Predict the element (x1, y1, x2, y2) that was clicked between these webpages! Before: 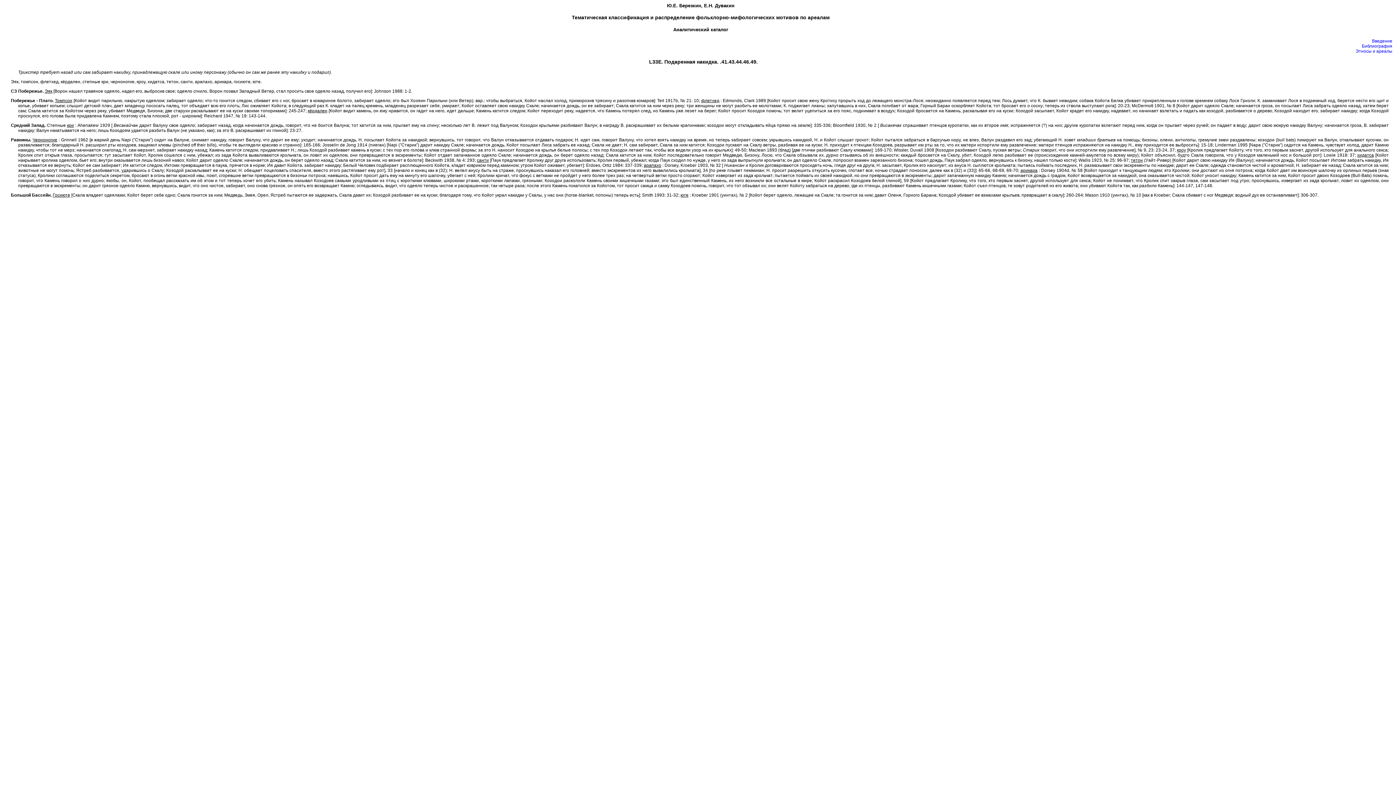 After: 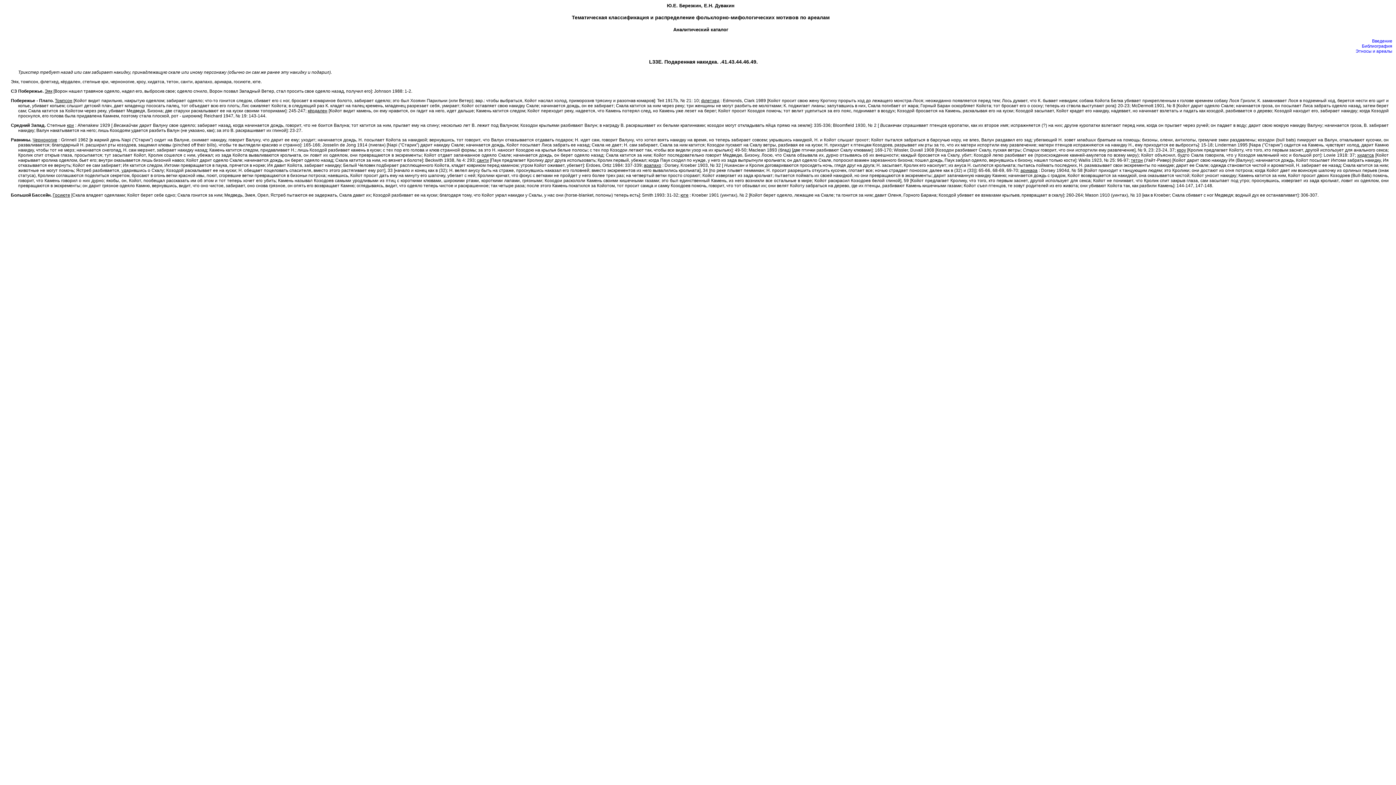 Action: bbox: (1372, 38, 1392, 43) label: Введение